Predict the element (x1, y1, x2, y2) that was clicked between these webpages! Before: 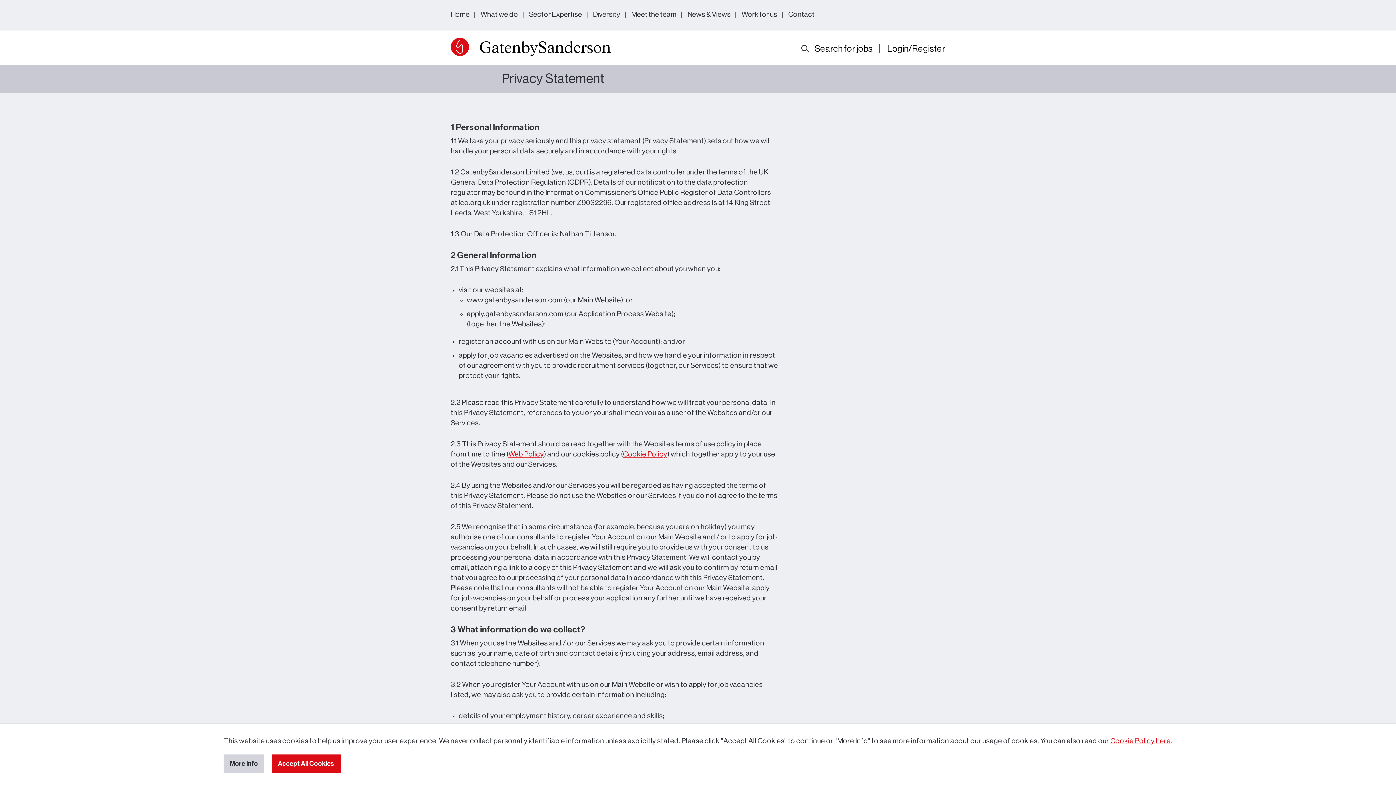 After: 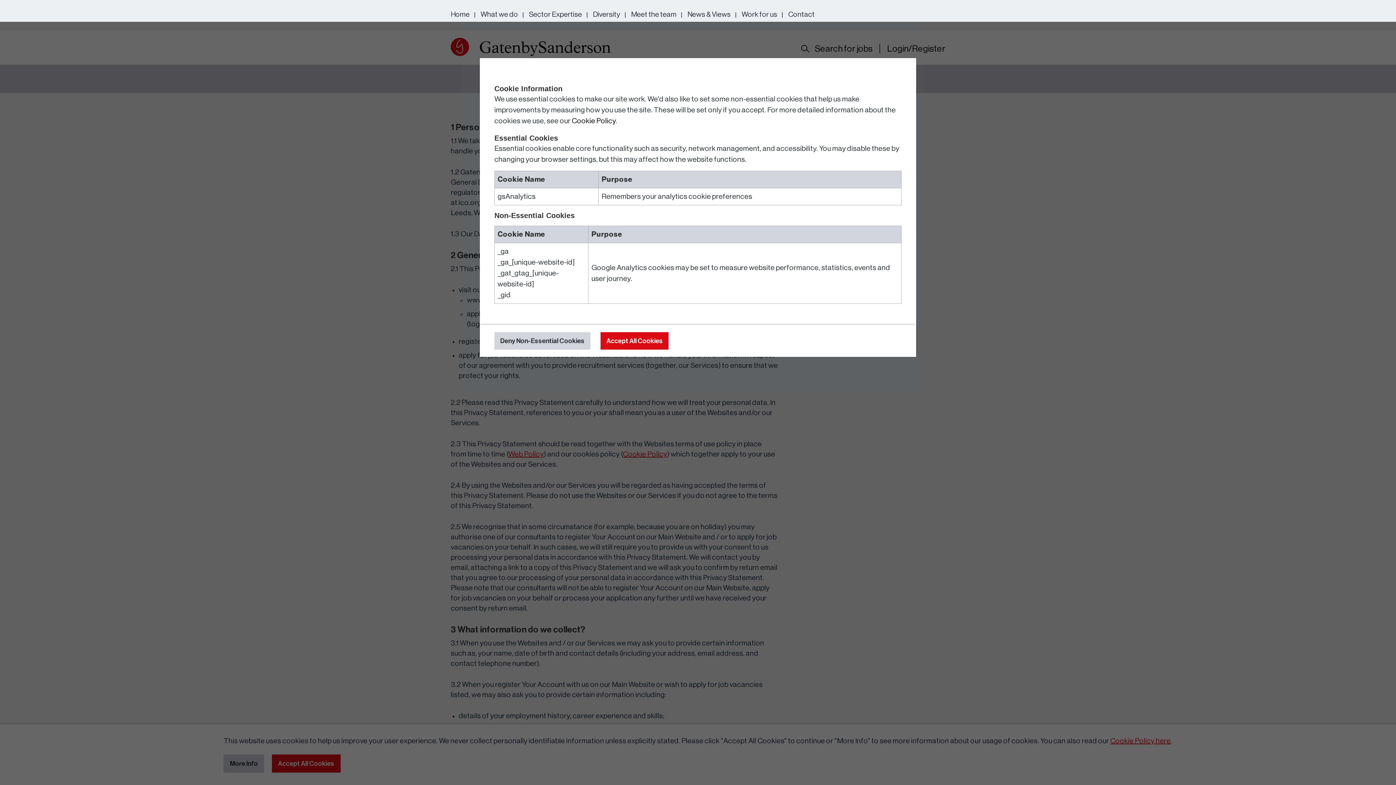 Action: label: More Info bbox: (223, 755, 264, 773)